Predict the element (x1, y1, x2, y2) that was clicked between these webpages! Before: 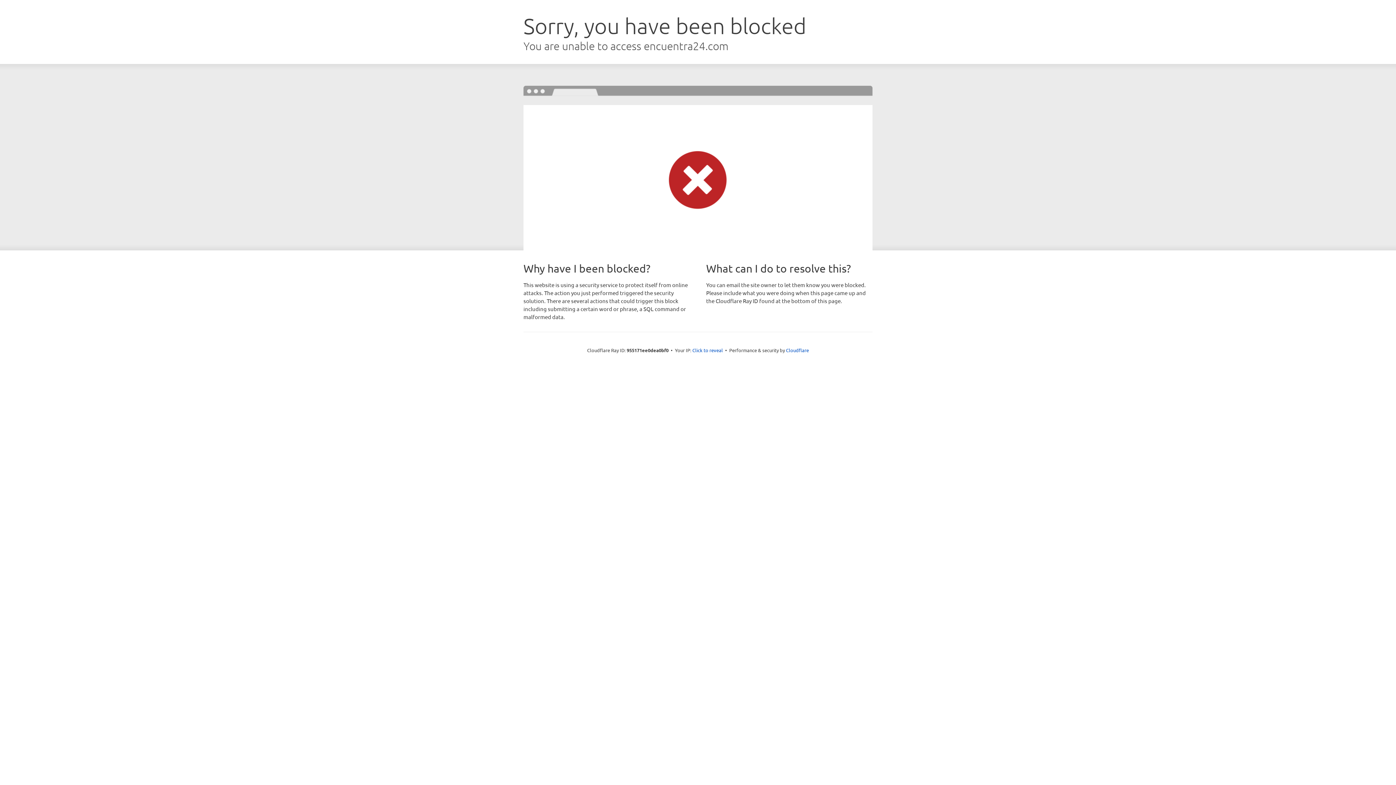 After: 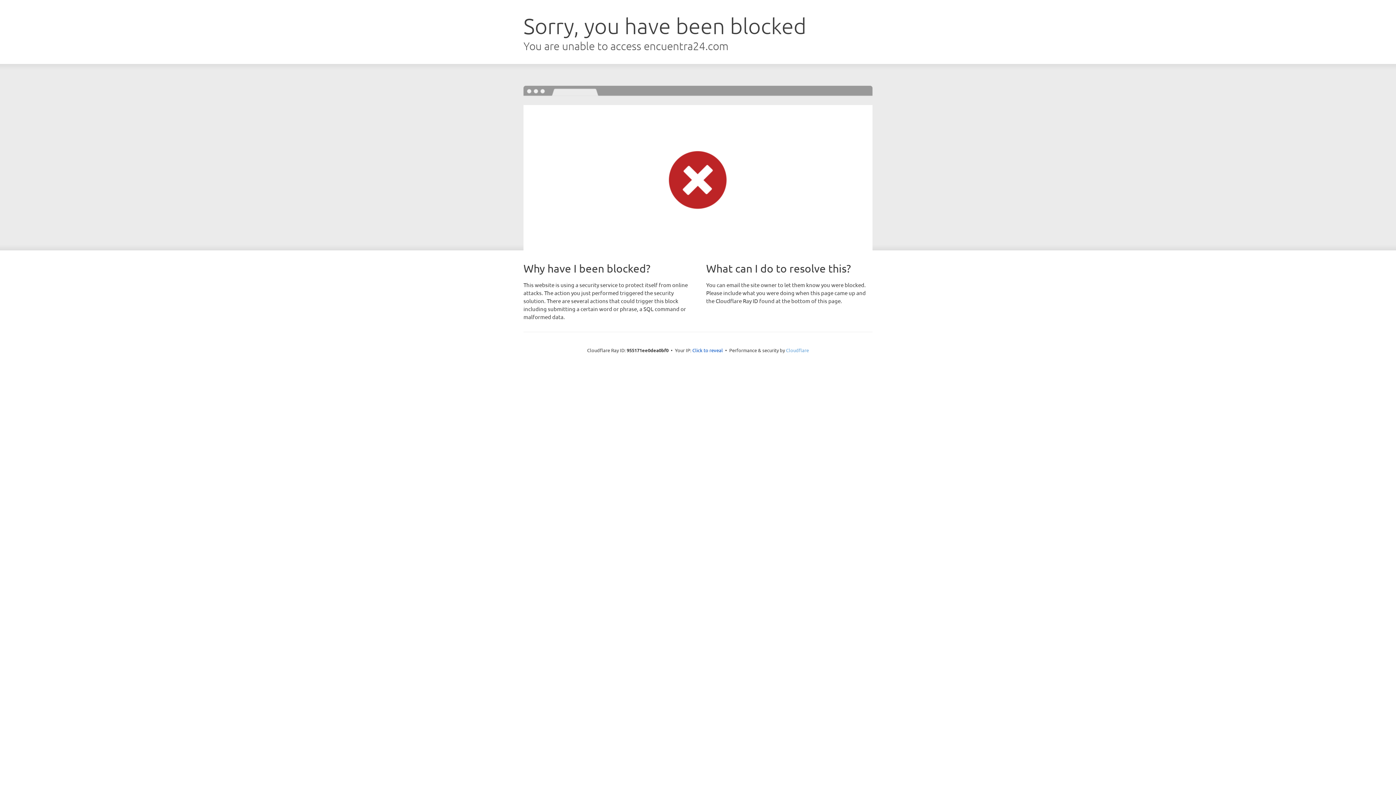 Action: label: Cloudflare bbox: (786, 347, 809, 353)